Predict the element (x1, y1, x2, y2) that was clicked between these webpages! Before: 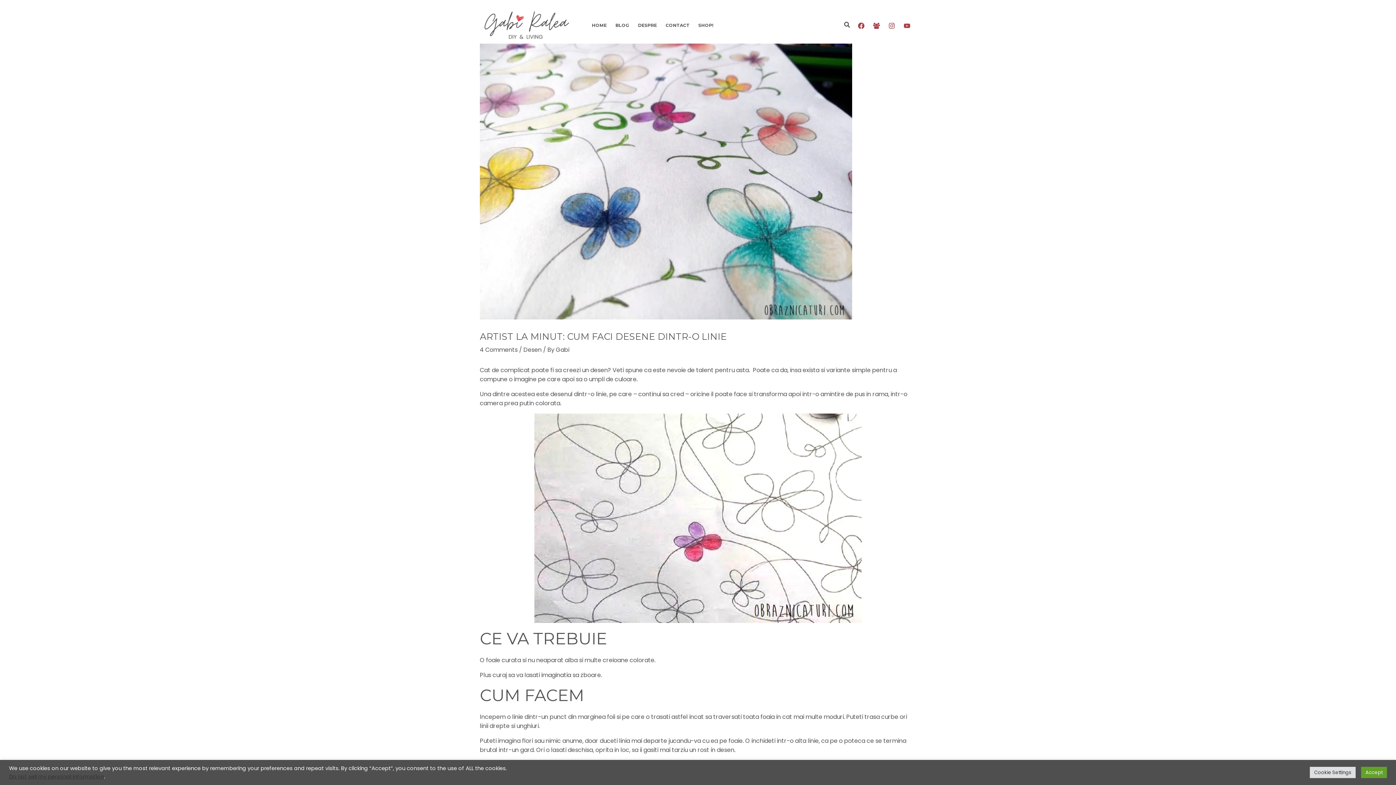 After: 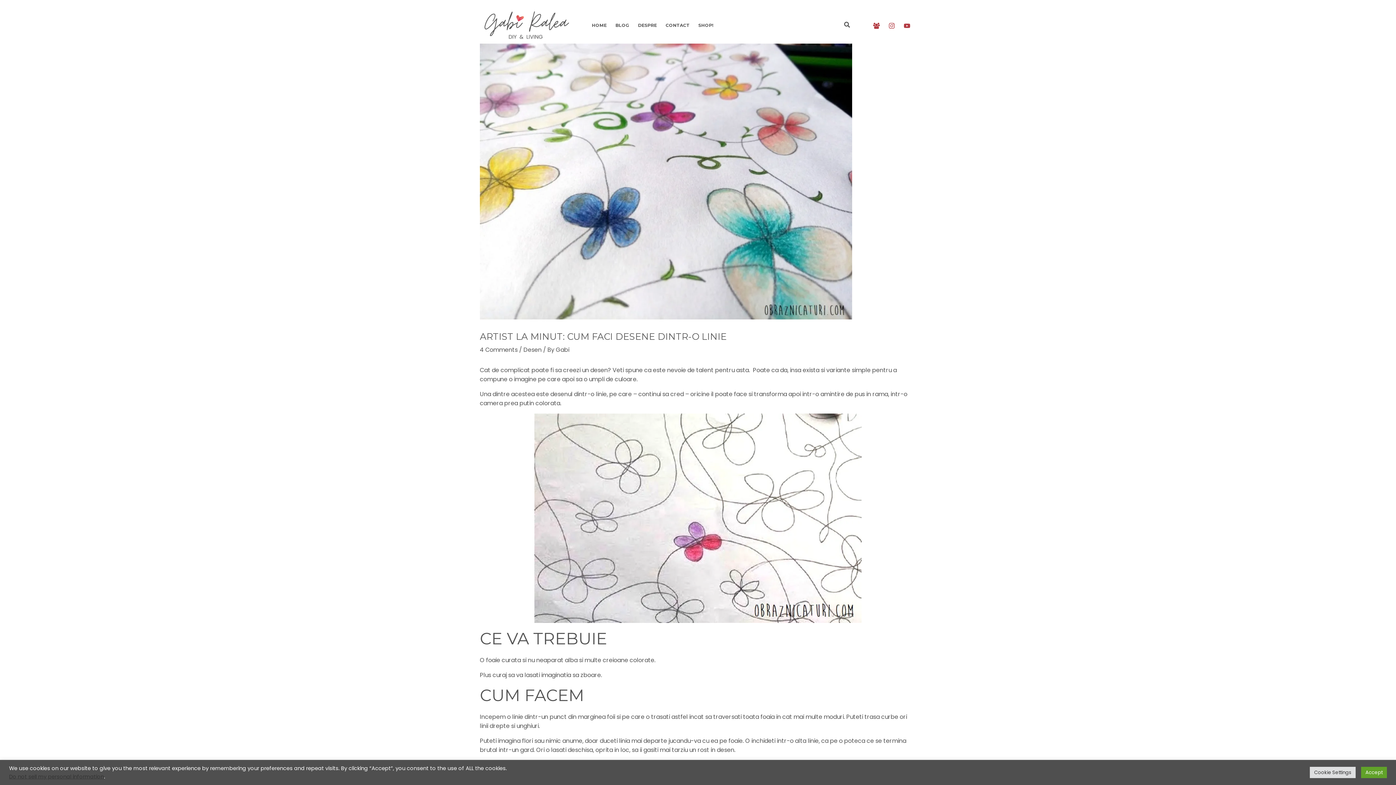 Action: label: Facebook bbox: (858, 22, 864, 29)